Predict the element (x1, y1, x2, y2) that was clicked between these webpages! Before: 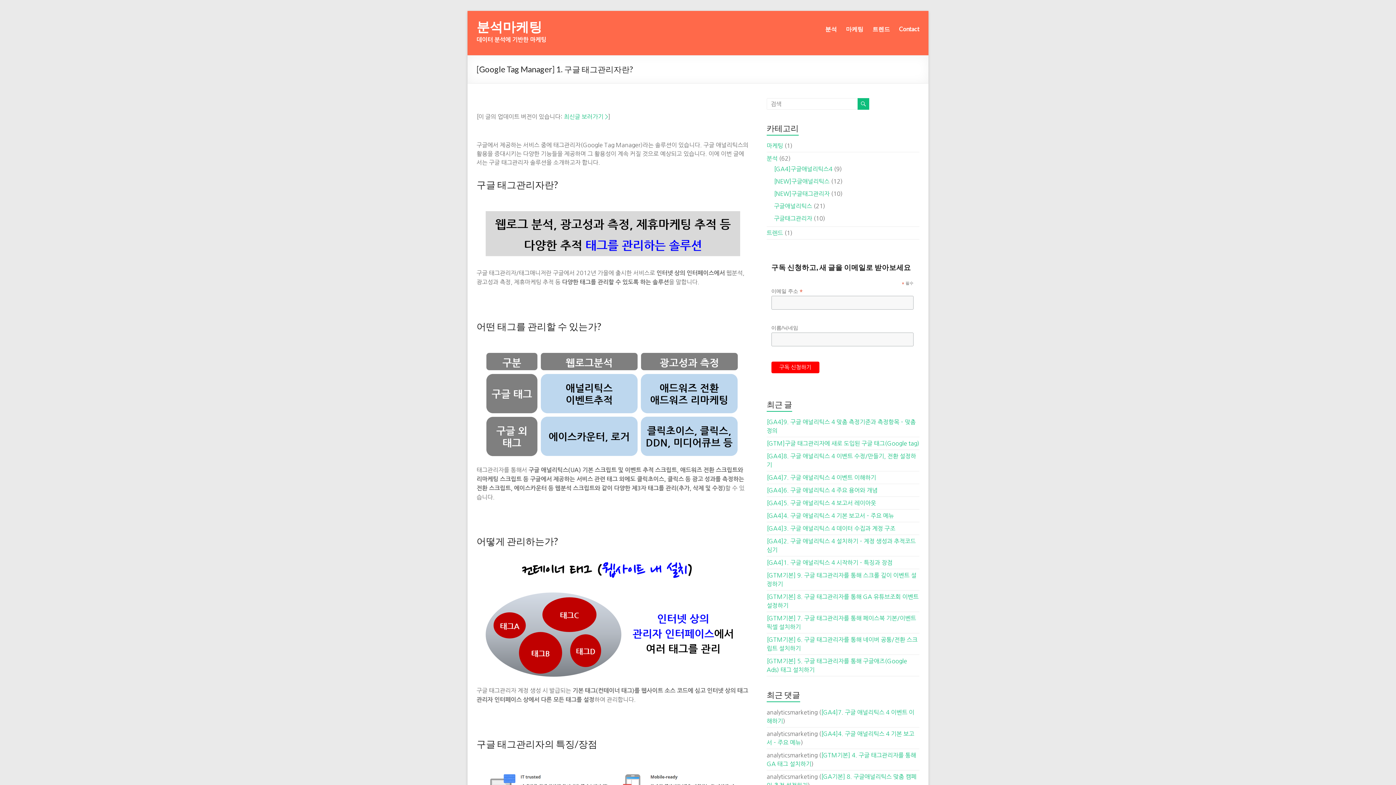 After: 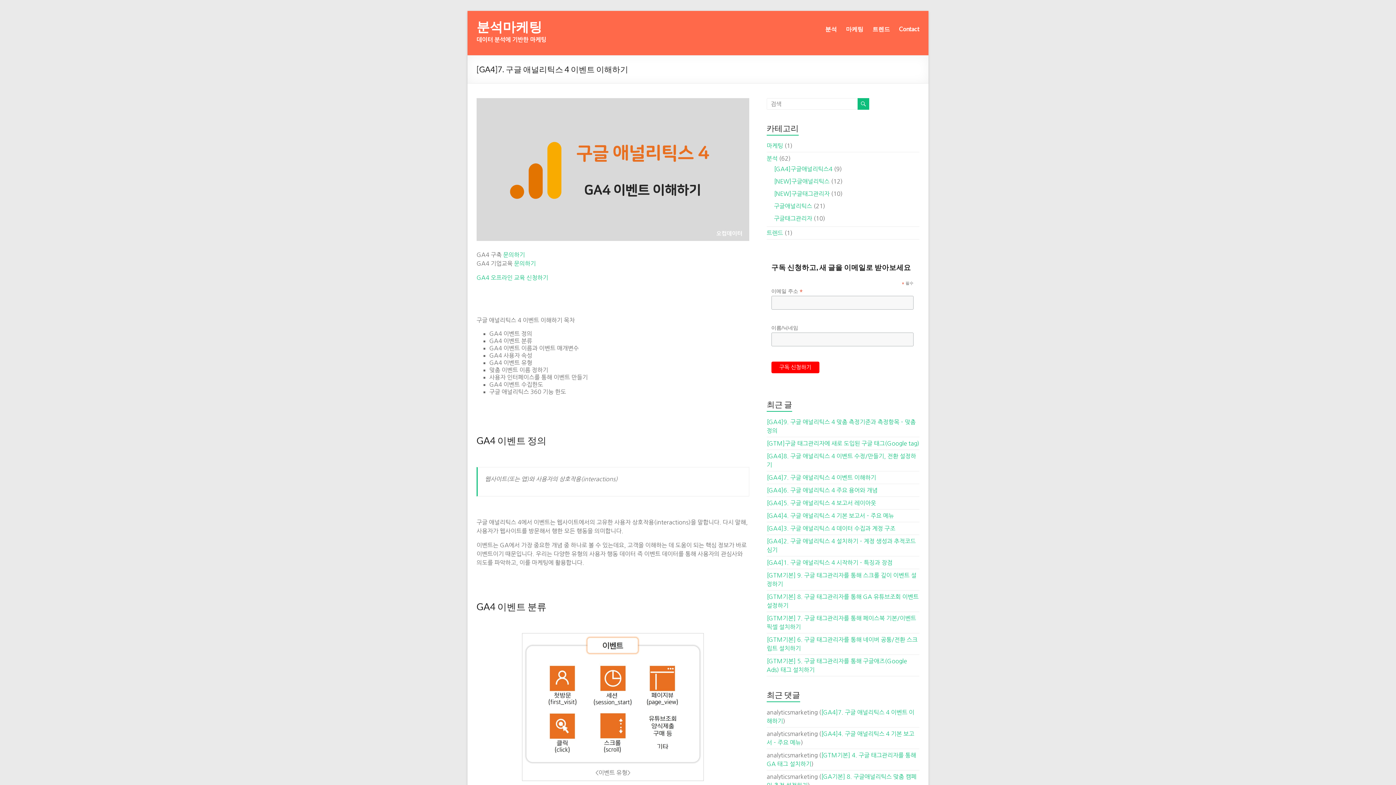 Action: bbox: (766, 475, 876, 480) label: [GA4]7. 구글 애널리틱스 4 이벤트 이해하기